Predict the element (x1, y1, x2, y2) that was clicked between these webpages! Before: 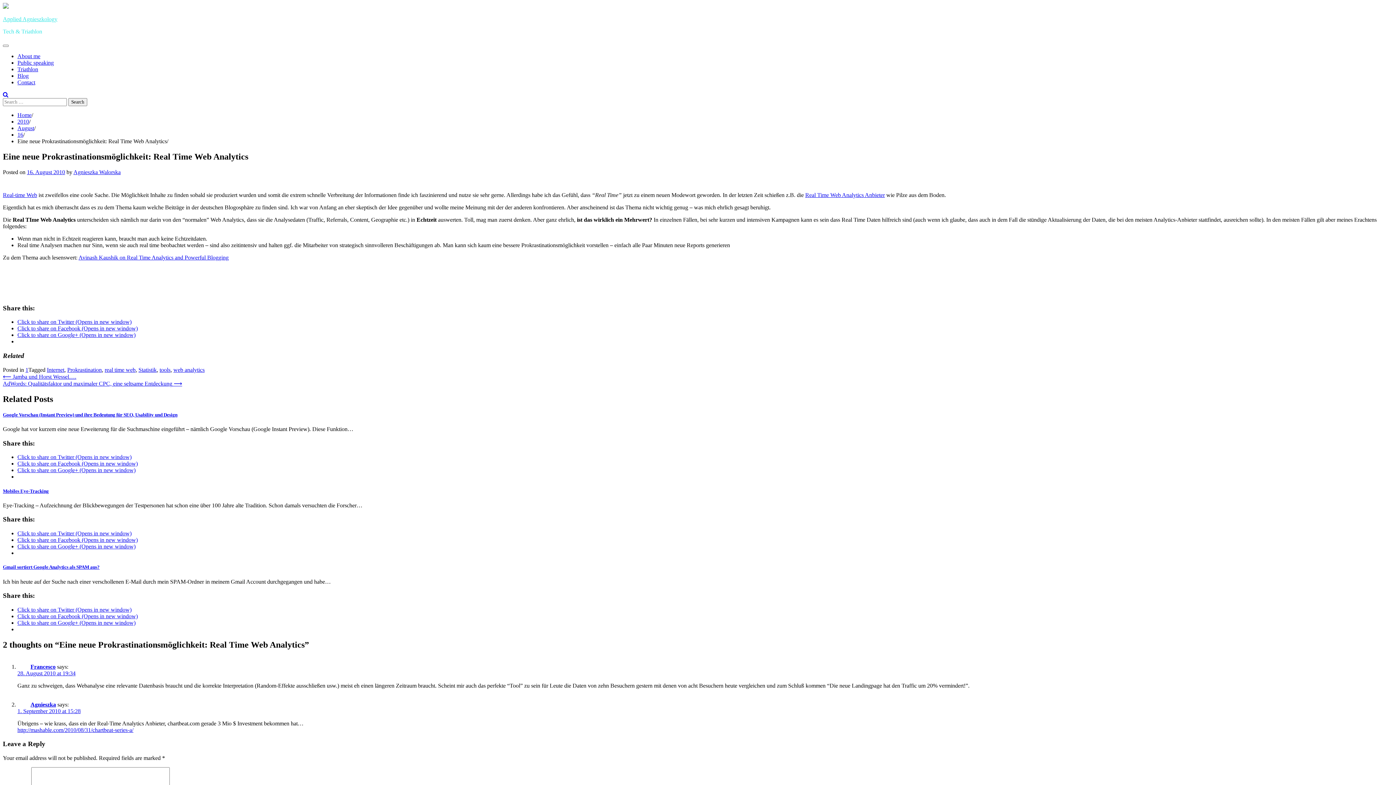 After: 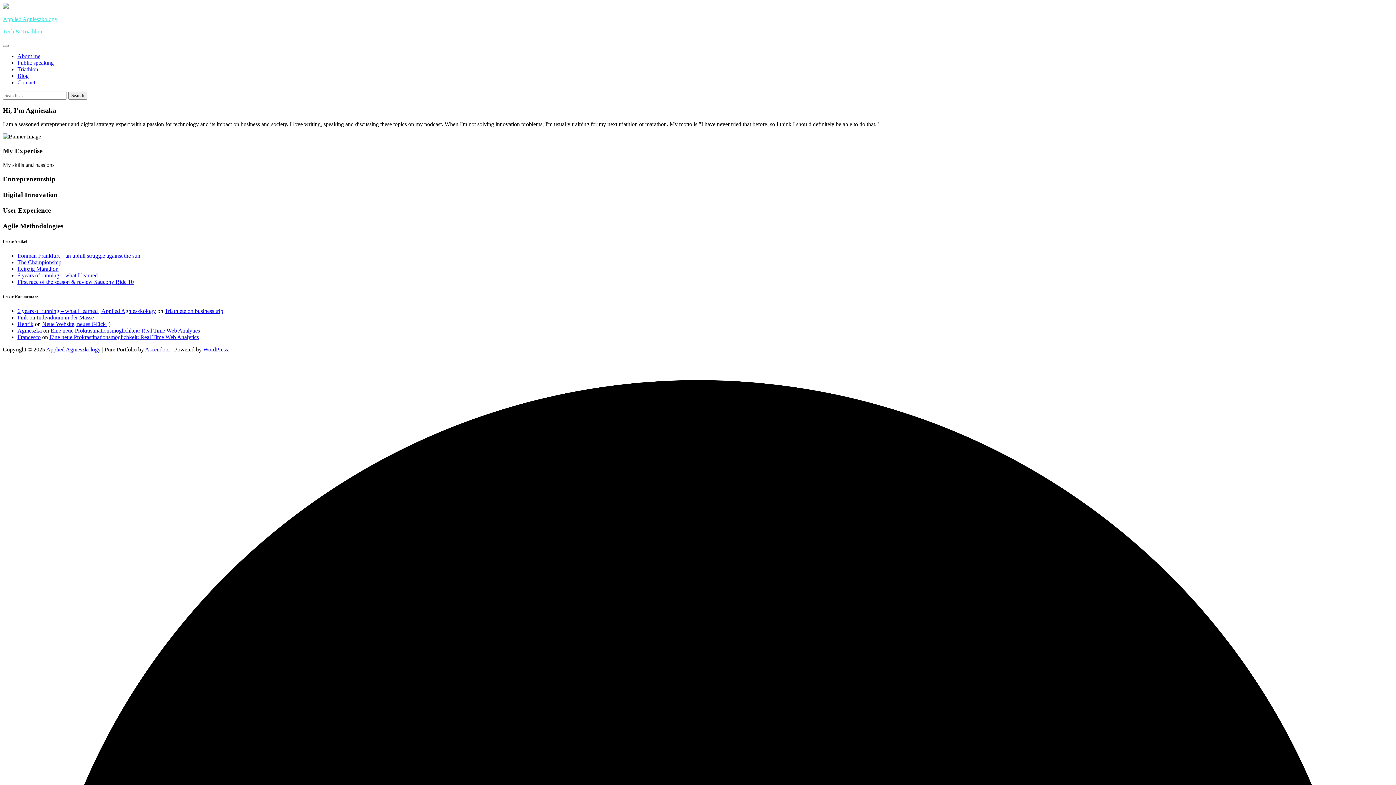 Action: bbox: (2, 16, 57, 22) label: Applied Agnieszkology